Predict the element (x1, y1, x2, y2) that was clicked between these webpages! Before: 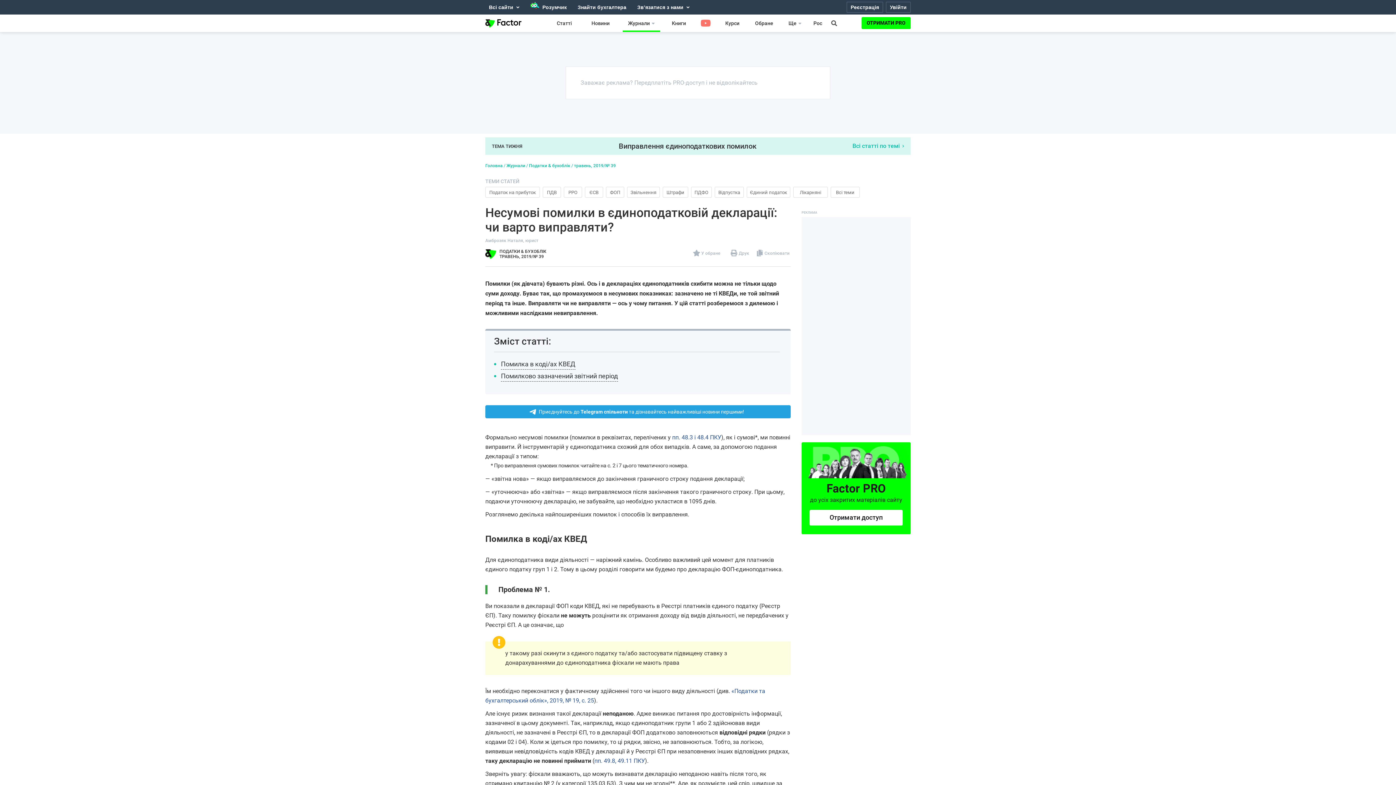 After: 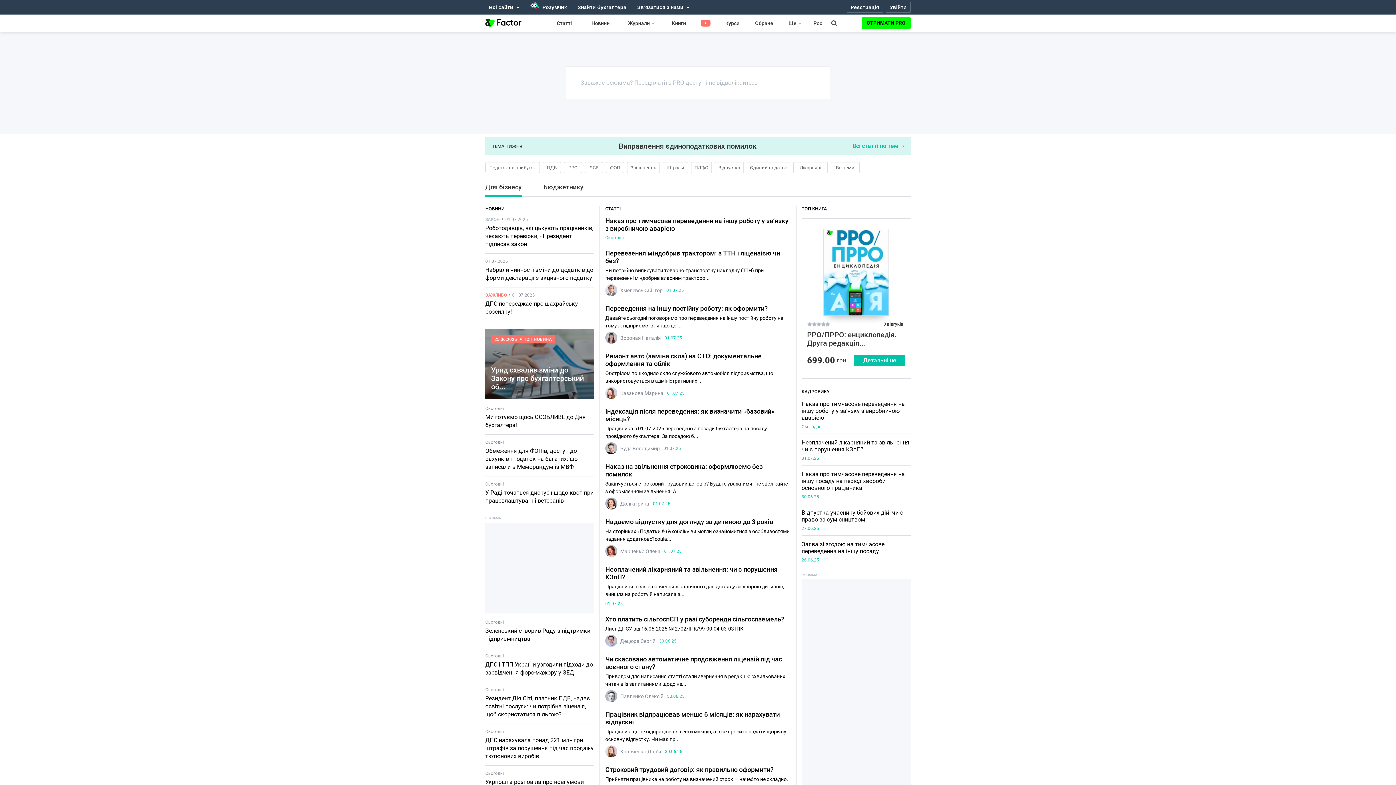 Action: bbox: (485, 16, 521, 28)